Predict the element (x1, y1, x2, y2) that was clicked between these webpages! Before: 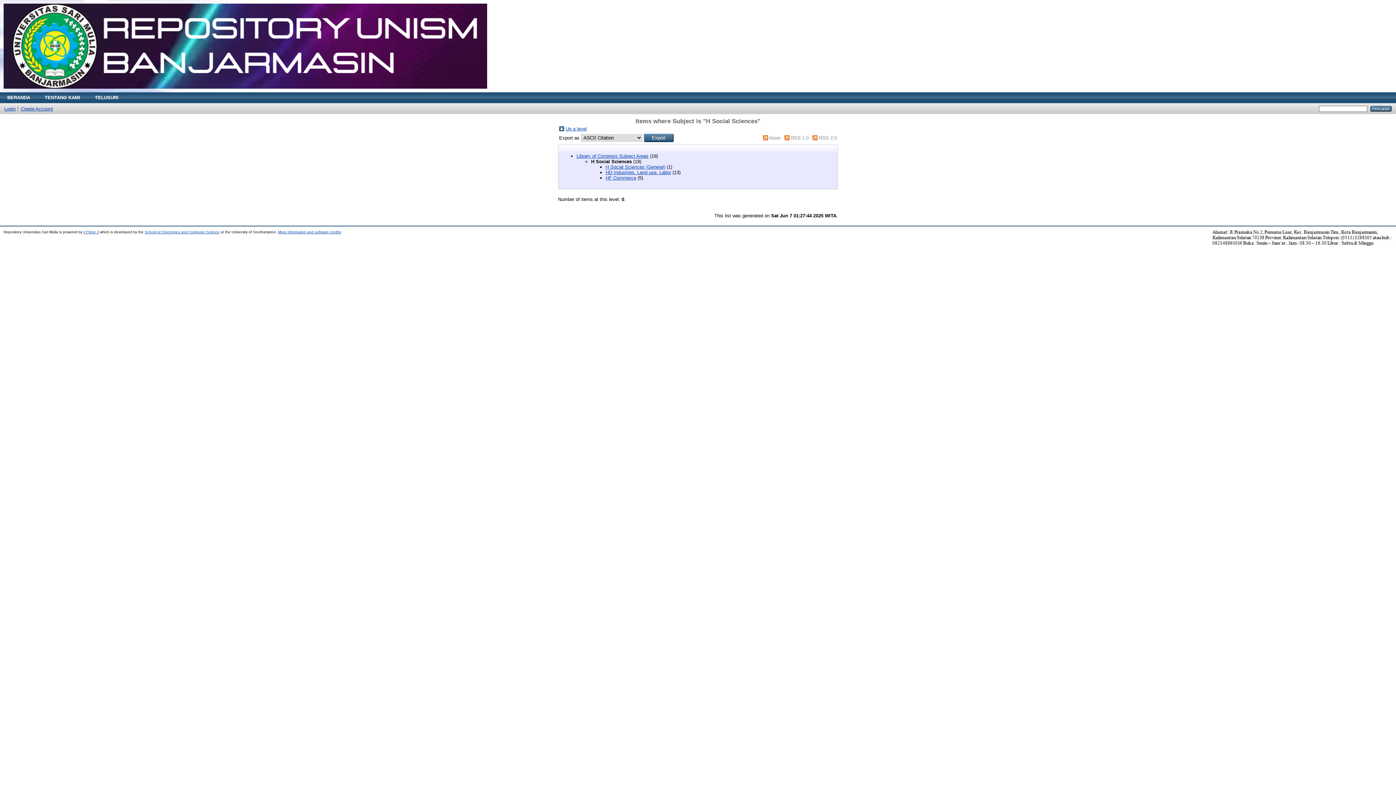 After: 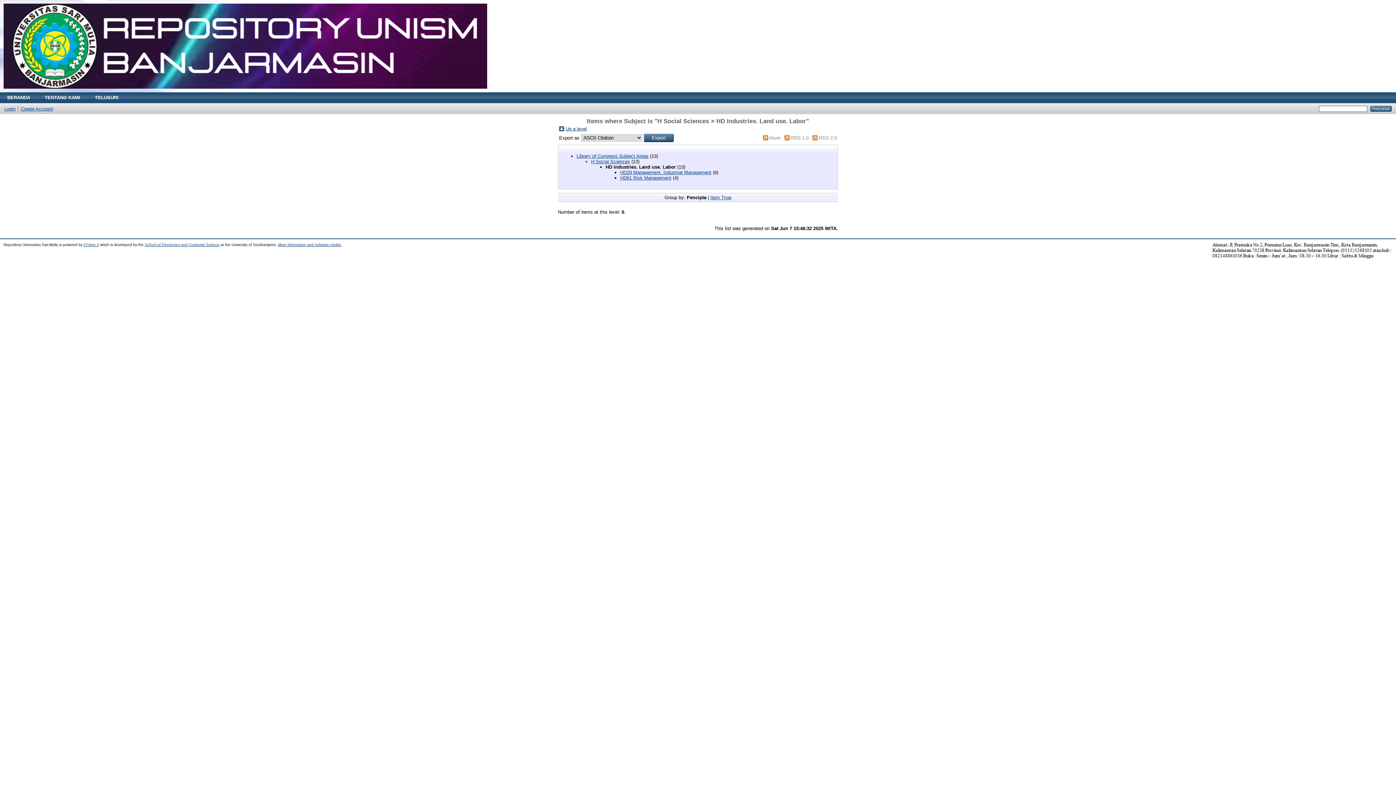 Action: label: HD Industries. Land use. Labor bbox: (605, 169, 671, 175)